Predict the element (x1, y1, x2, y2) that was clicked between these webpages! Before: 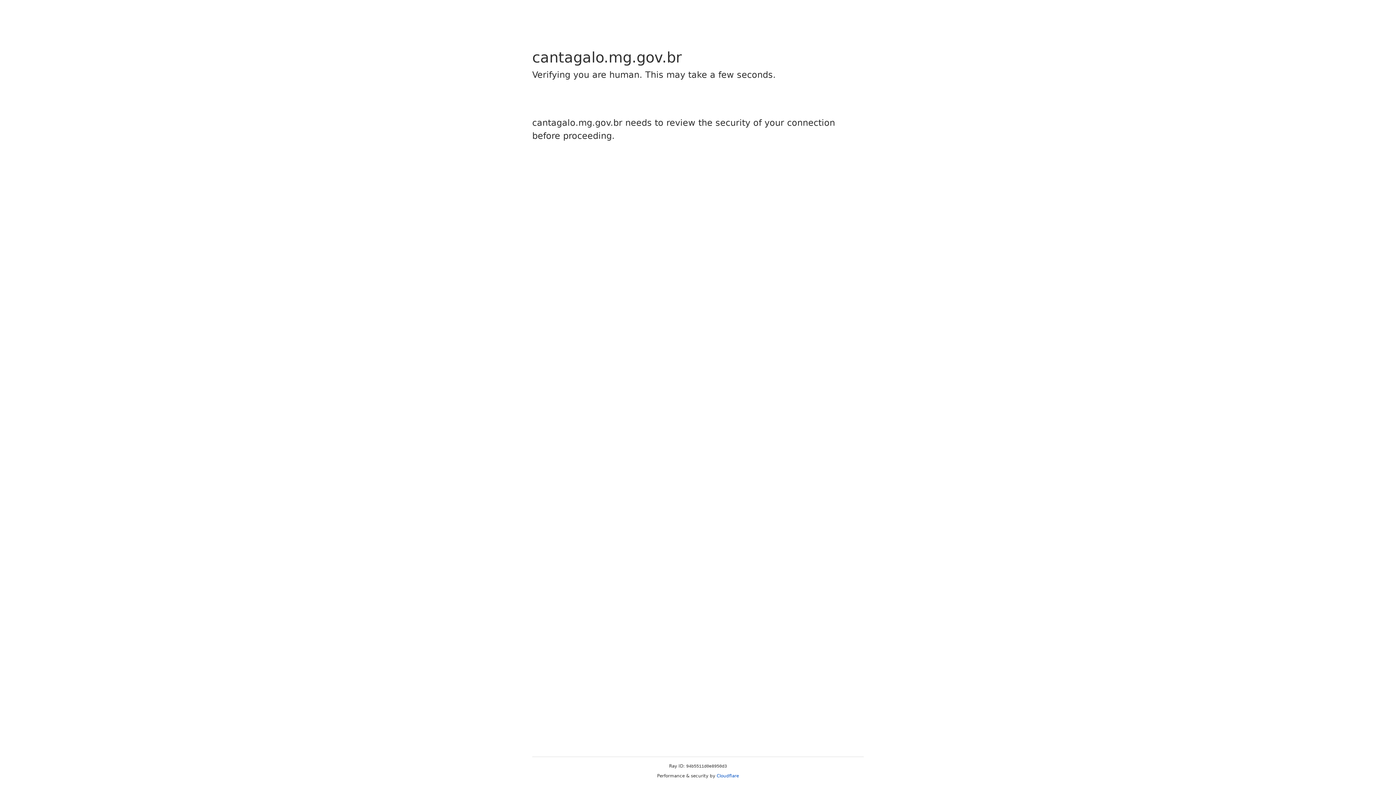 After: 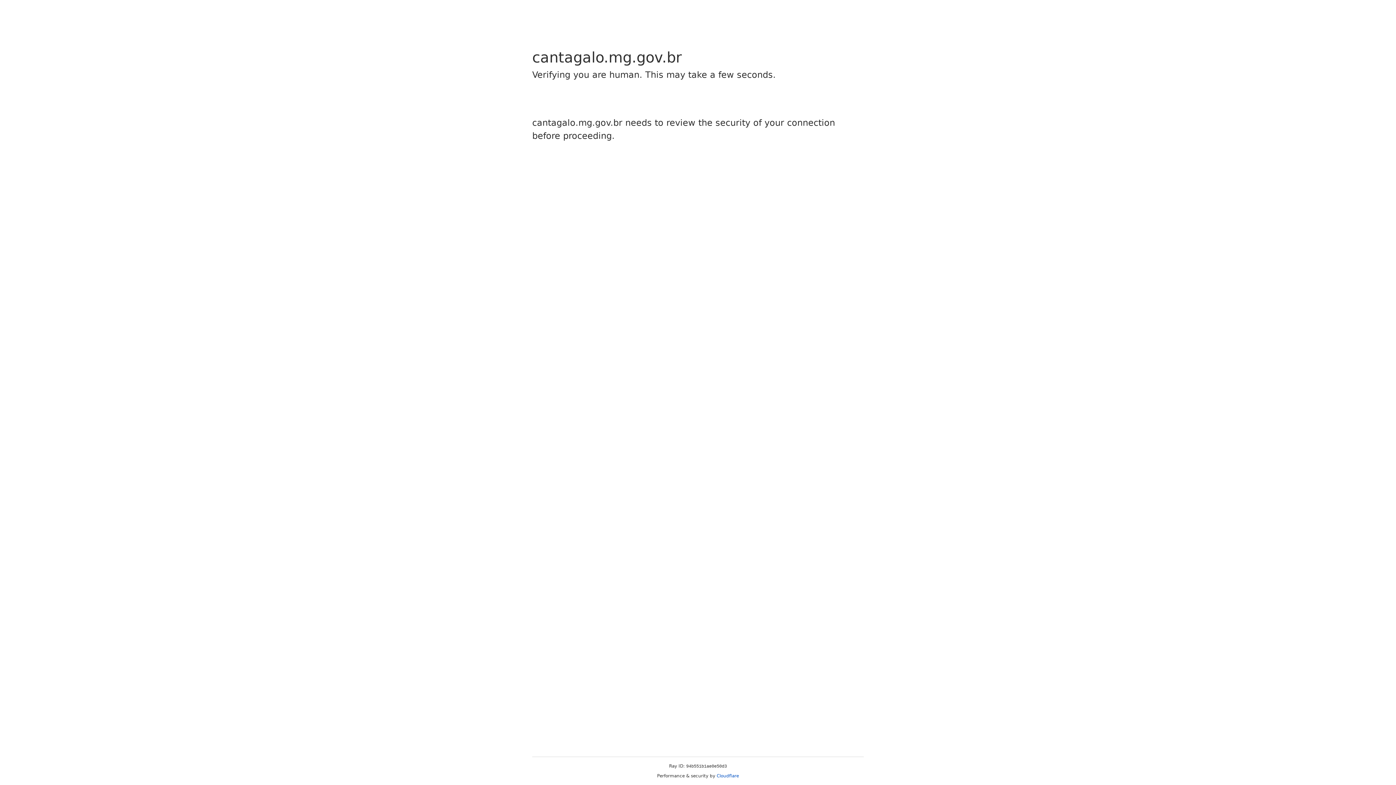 Action: label: Cloudflare bbox: (716, 773, 739, 778)